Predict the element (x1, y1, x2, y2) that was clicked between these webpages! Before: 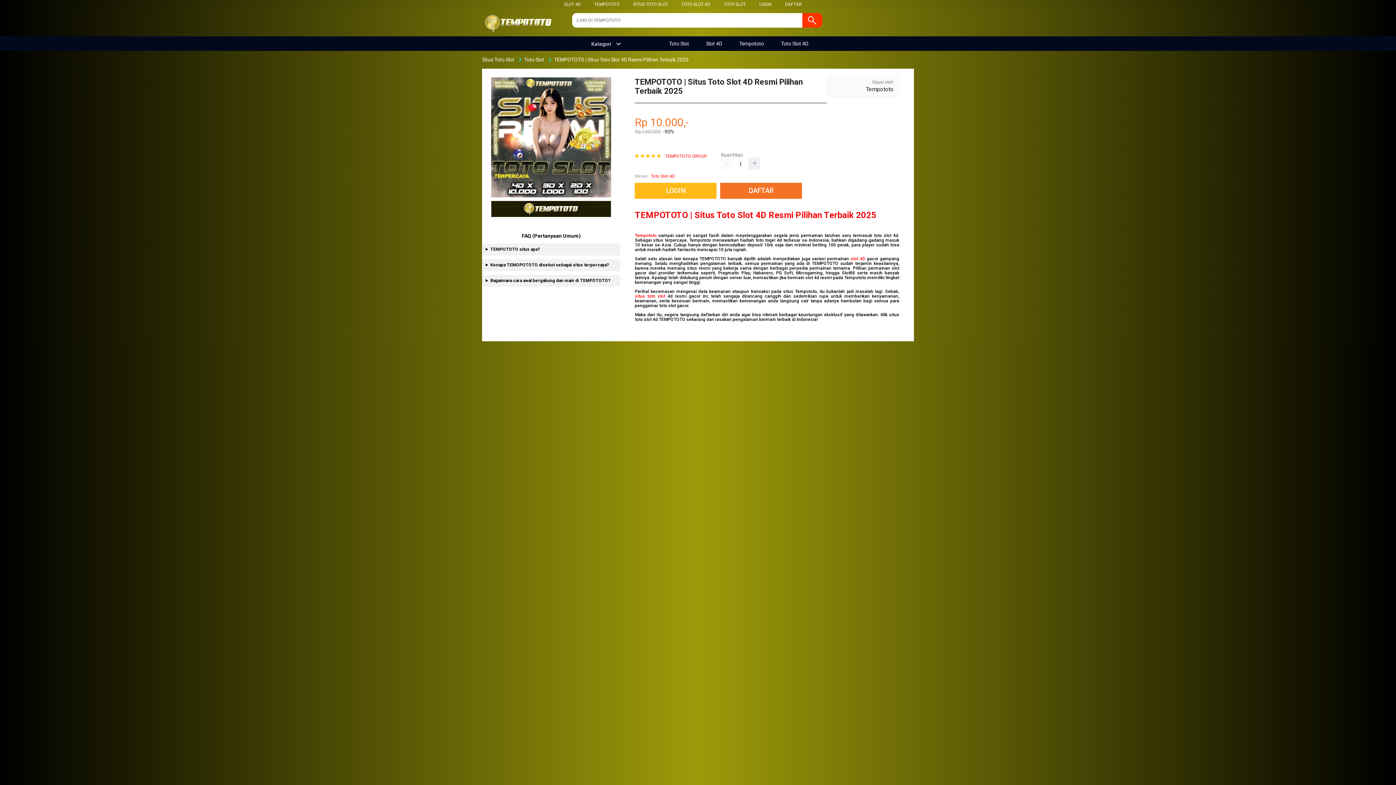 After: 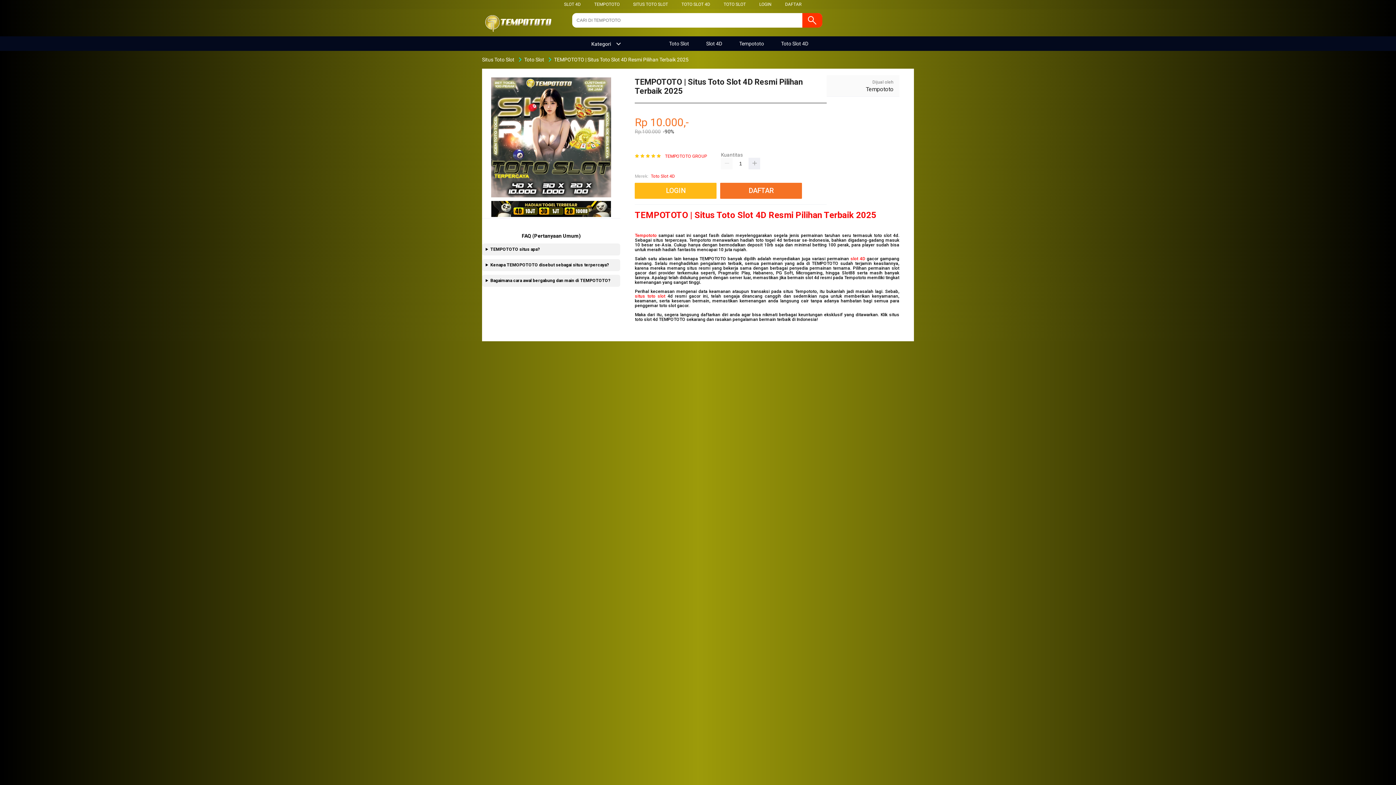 Action: label: SLOT 4D bbox: (564, 1, 580, 6)